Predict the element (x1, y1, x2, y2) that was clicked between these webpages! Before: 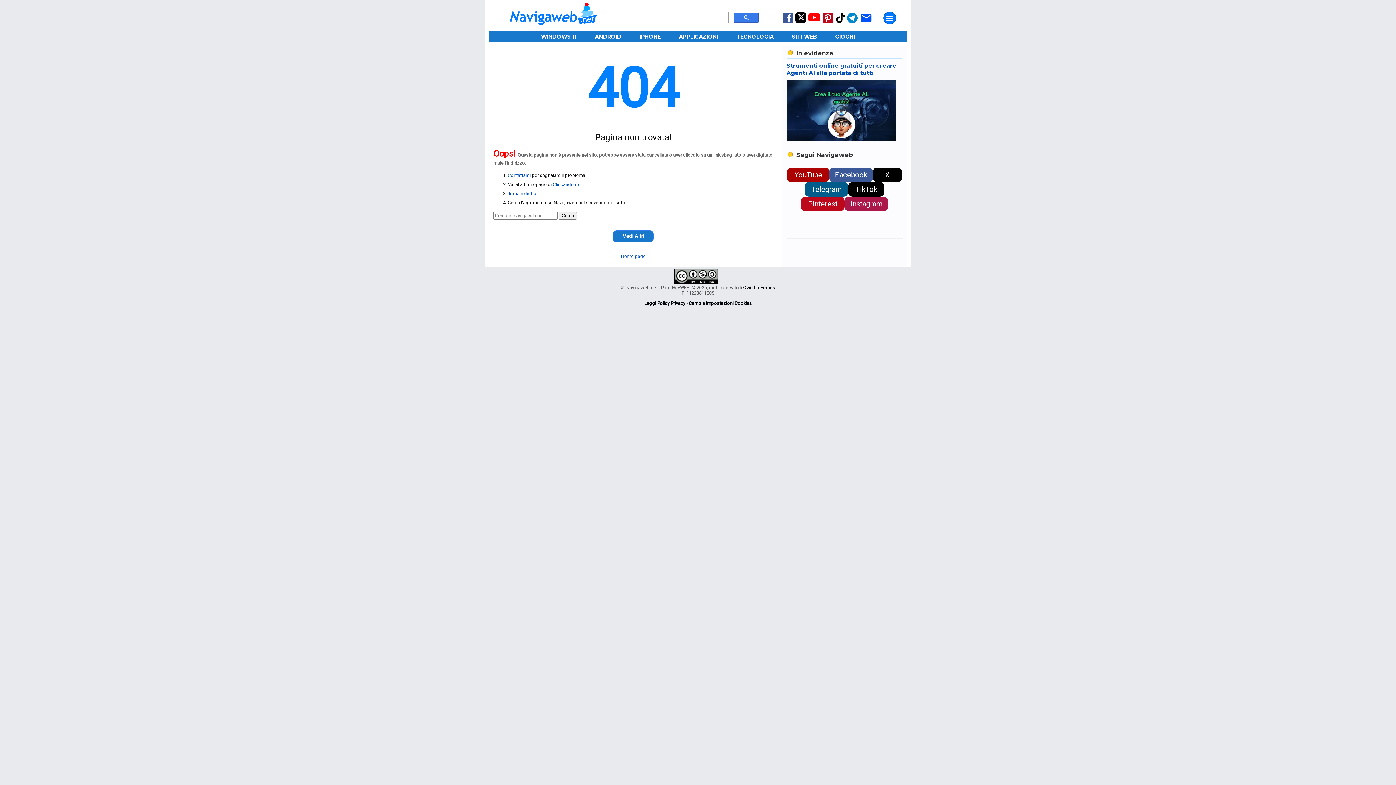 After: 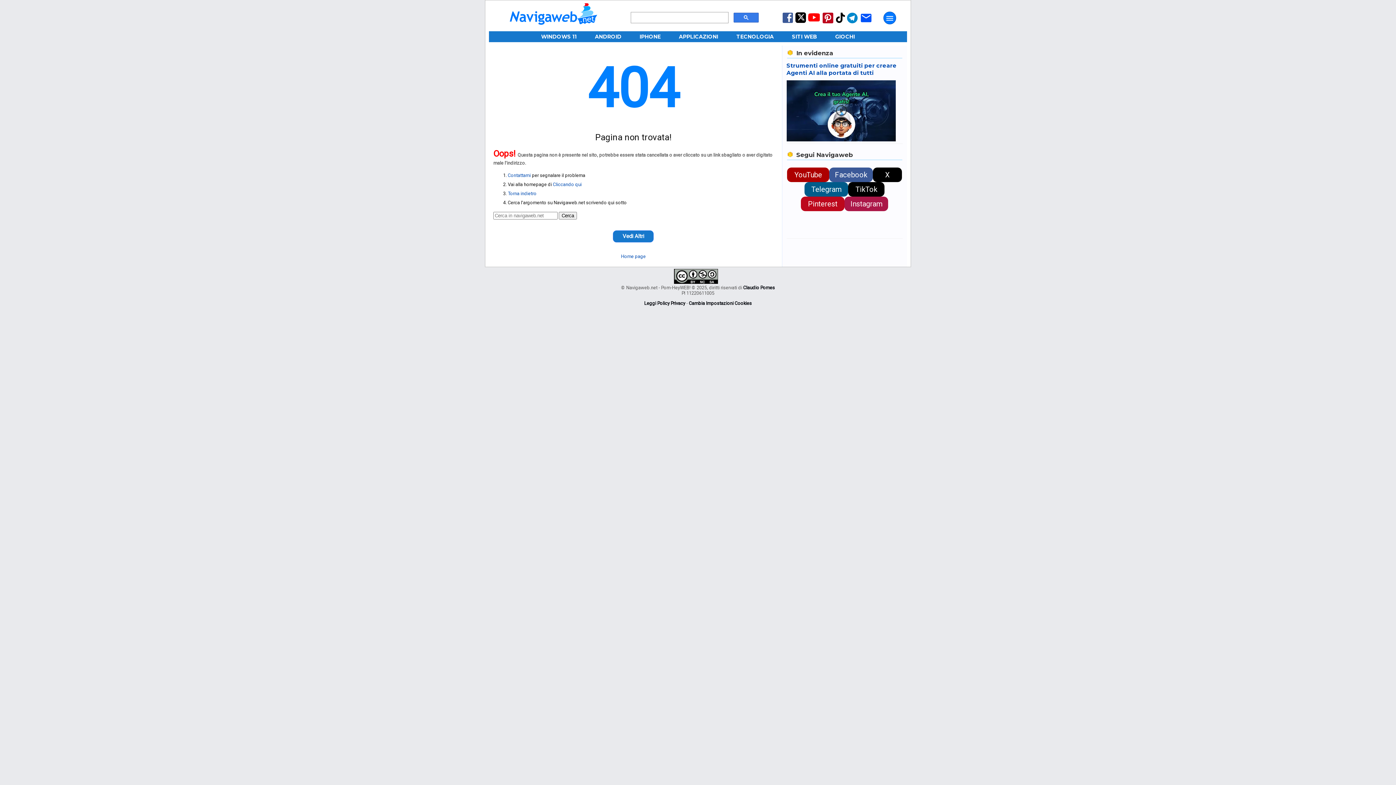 Action: bbox: (808, 17, 819, 22)